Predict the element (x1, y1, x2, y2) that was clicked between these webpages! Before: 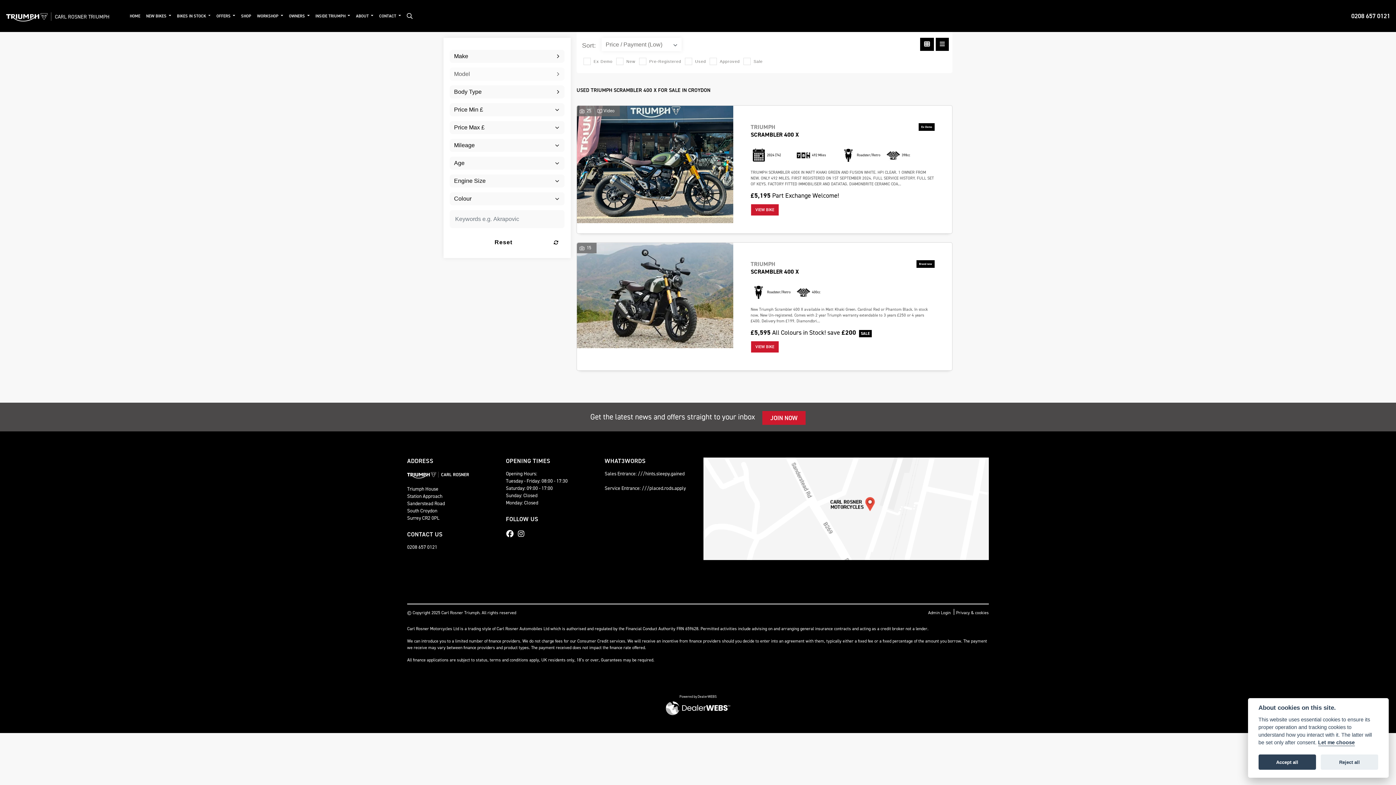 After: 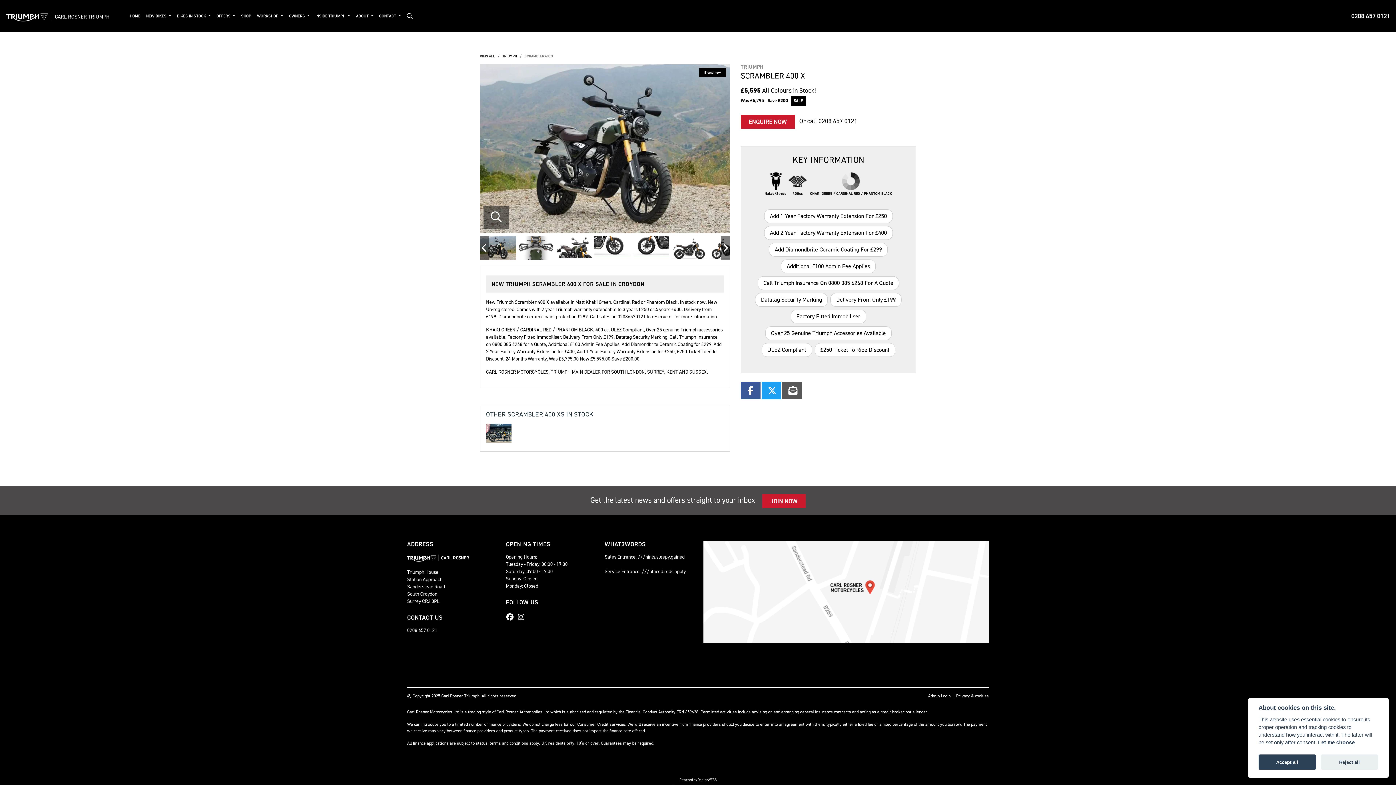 Action: label: TRIUMPH
SCRAMBLER 400 X bbox: (750, 260, 934, 275)